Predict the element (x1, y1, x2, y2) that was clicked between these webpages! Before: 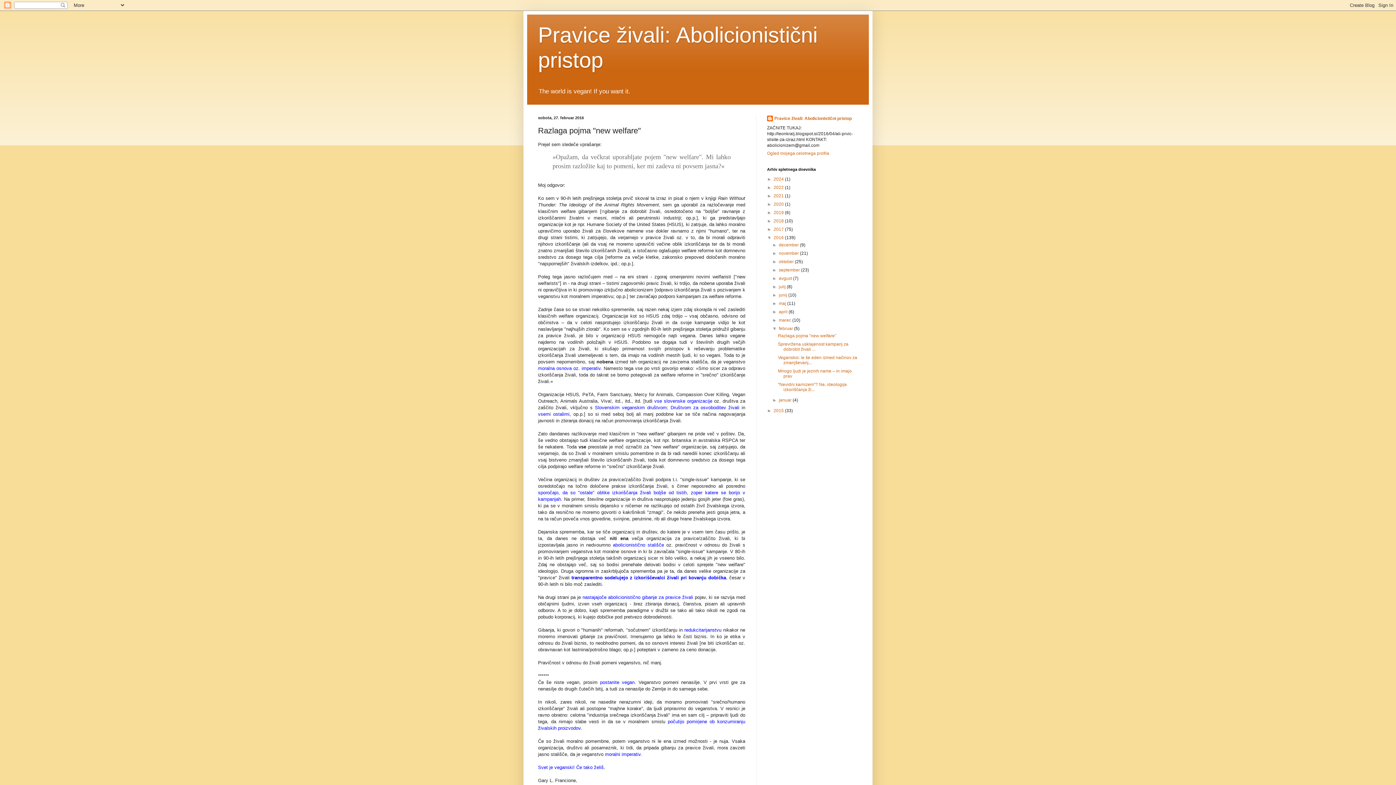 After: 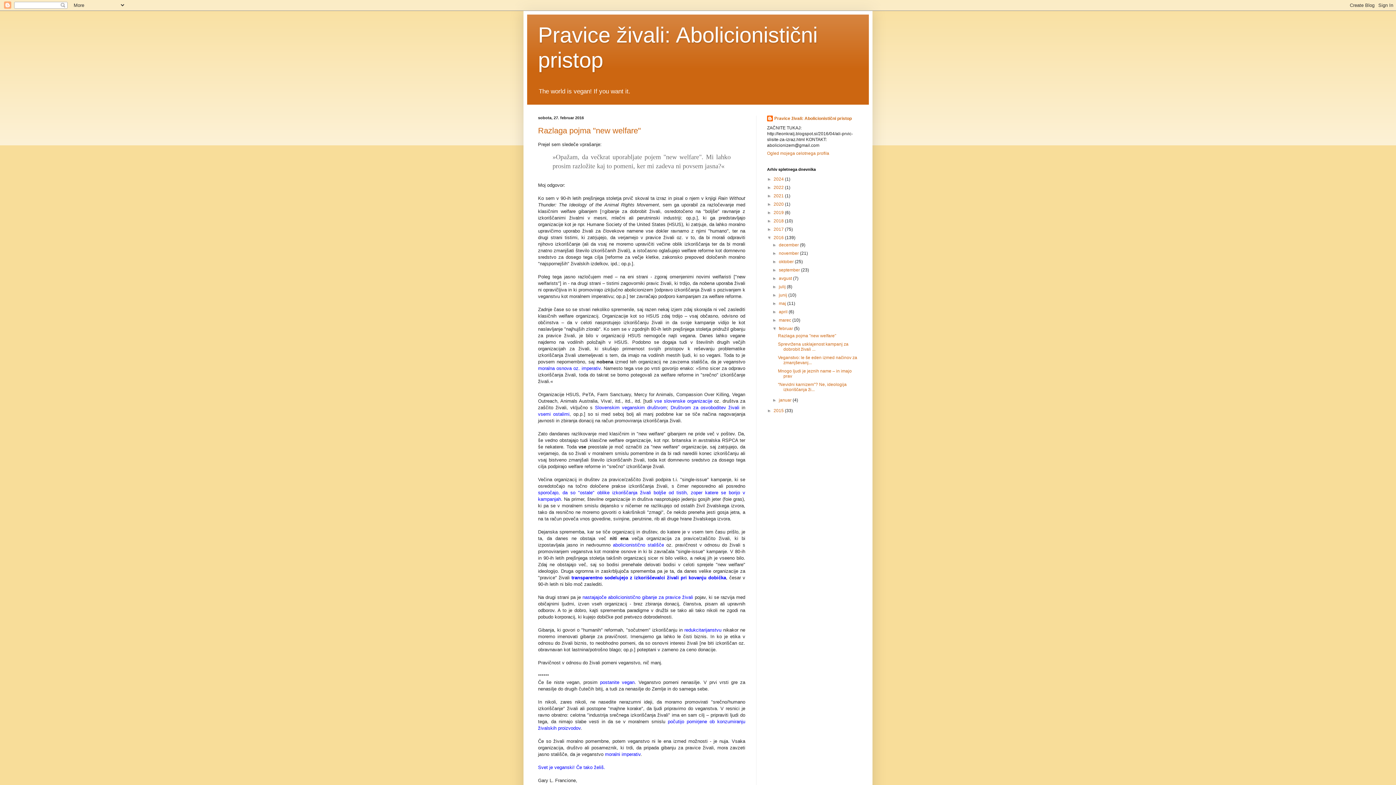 Action: label: februar  bbox: (779, 326, 794, 331)